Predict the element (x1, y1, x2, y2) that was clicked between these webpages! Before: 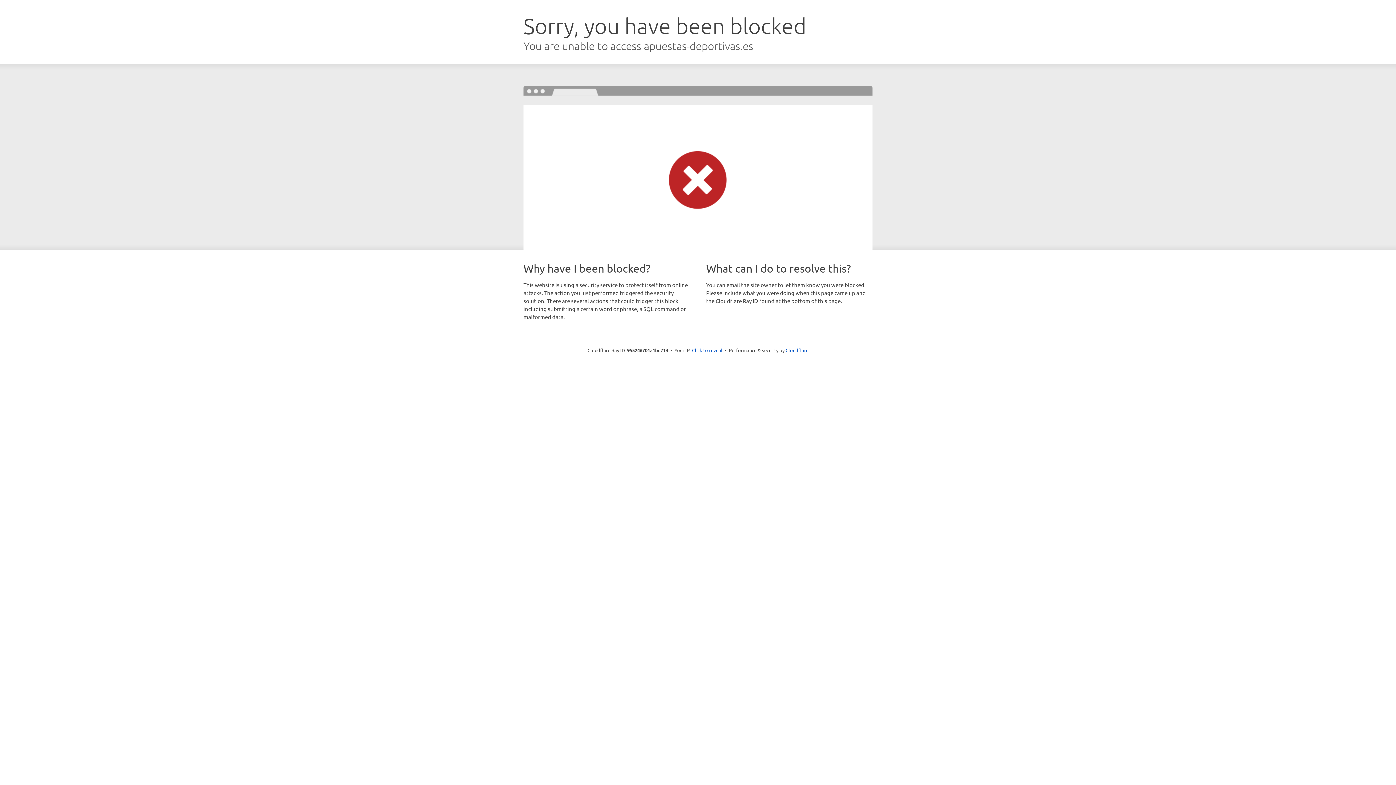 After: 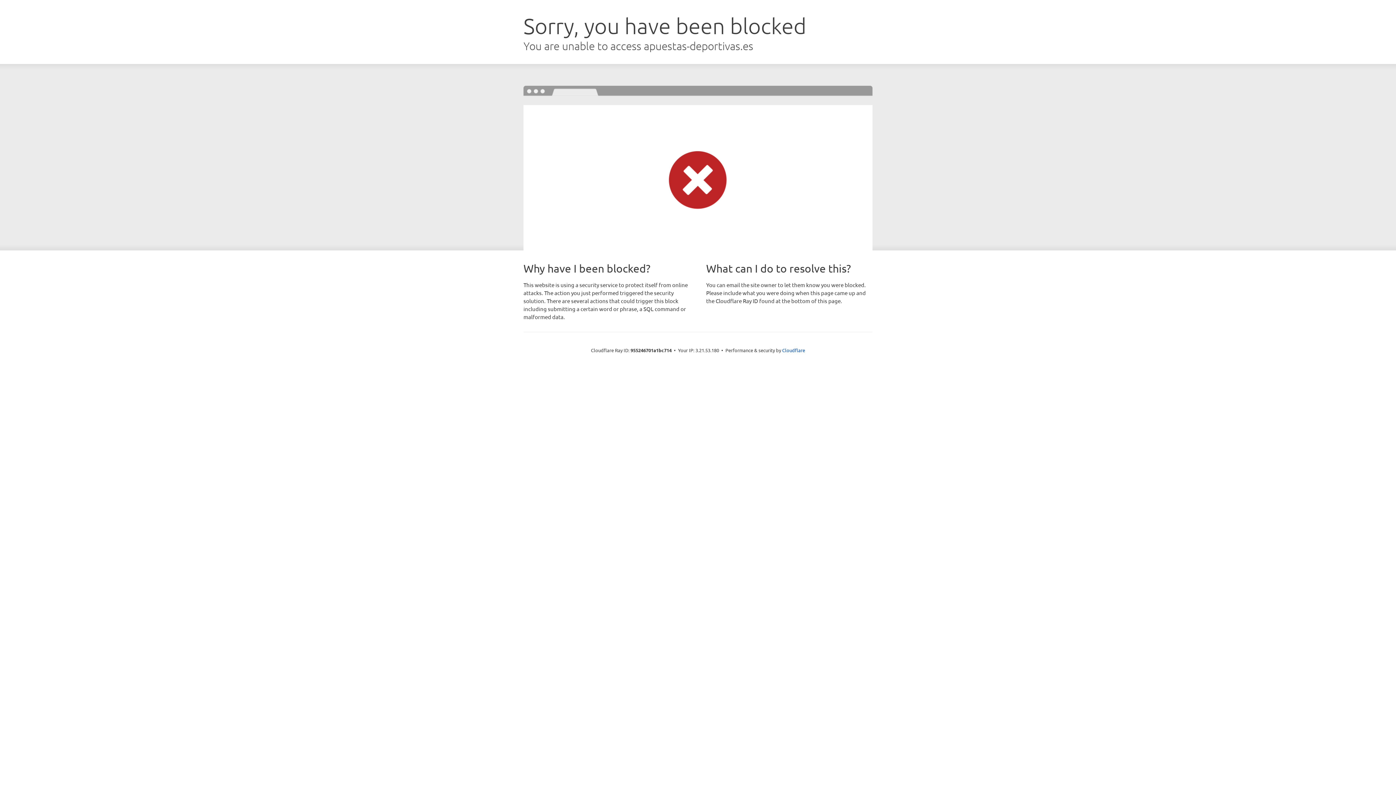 Action: label: Click to reveal bbox: (692, 346, 722, 353)